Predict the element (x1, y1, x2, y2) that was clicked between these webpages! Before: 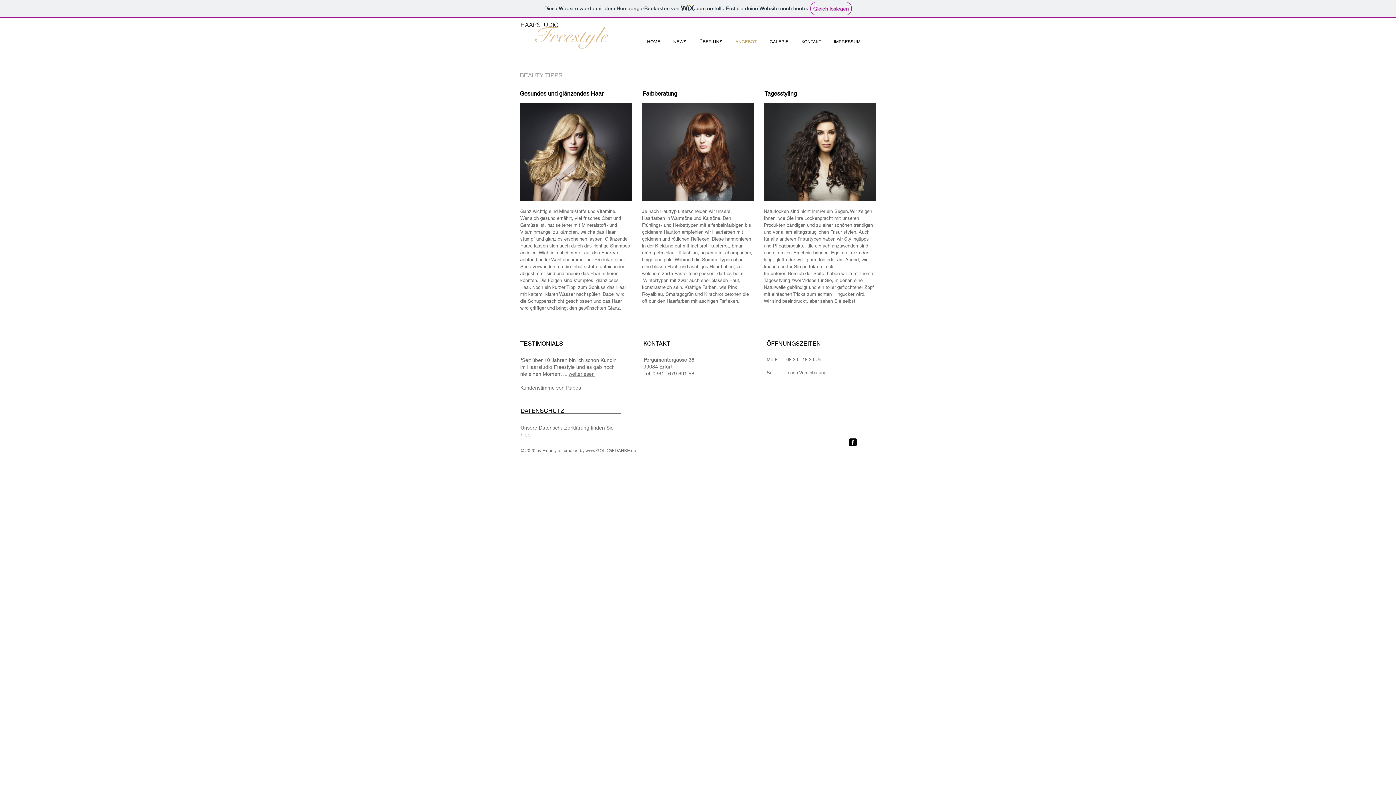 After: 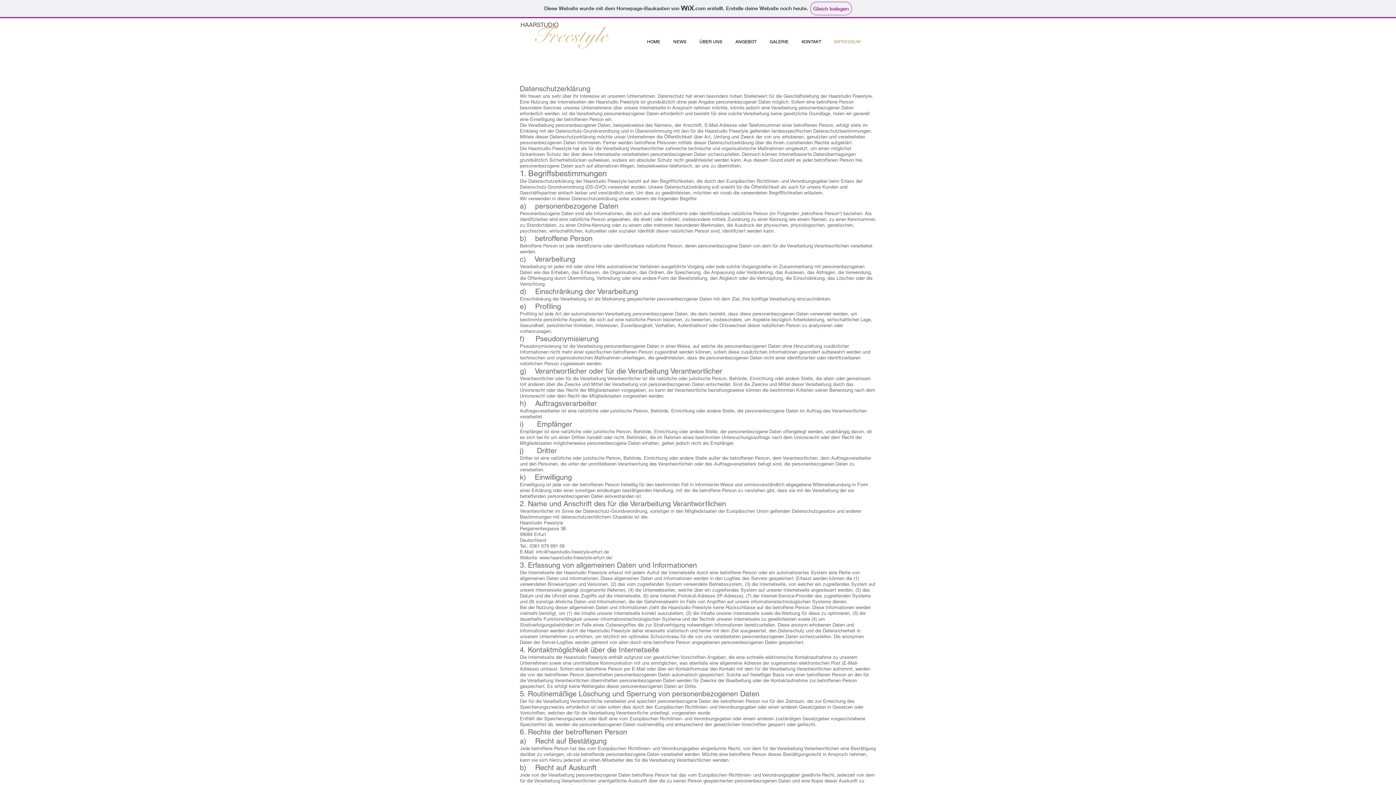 Action: bbox: (520, 432, 529, 437) label: hier